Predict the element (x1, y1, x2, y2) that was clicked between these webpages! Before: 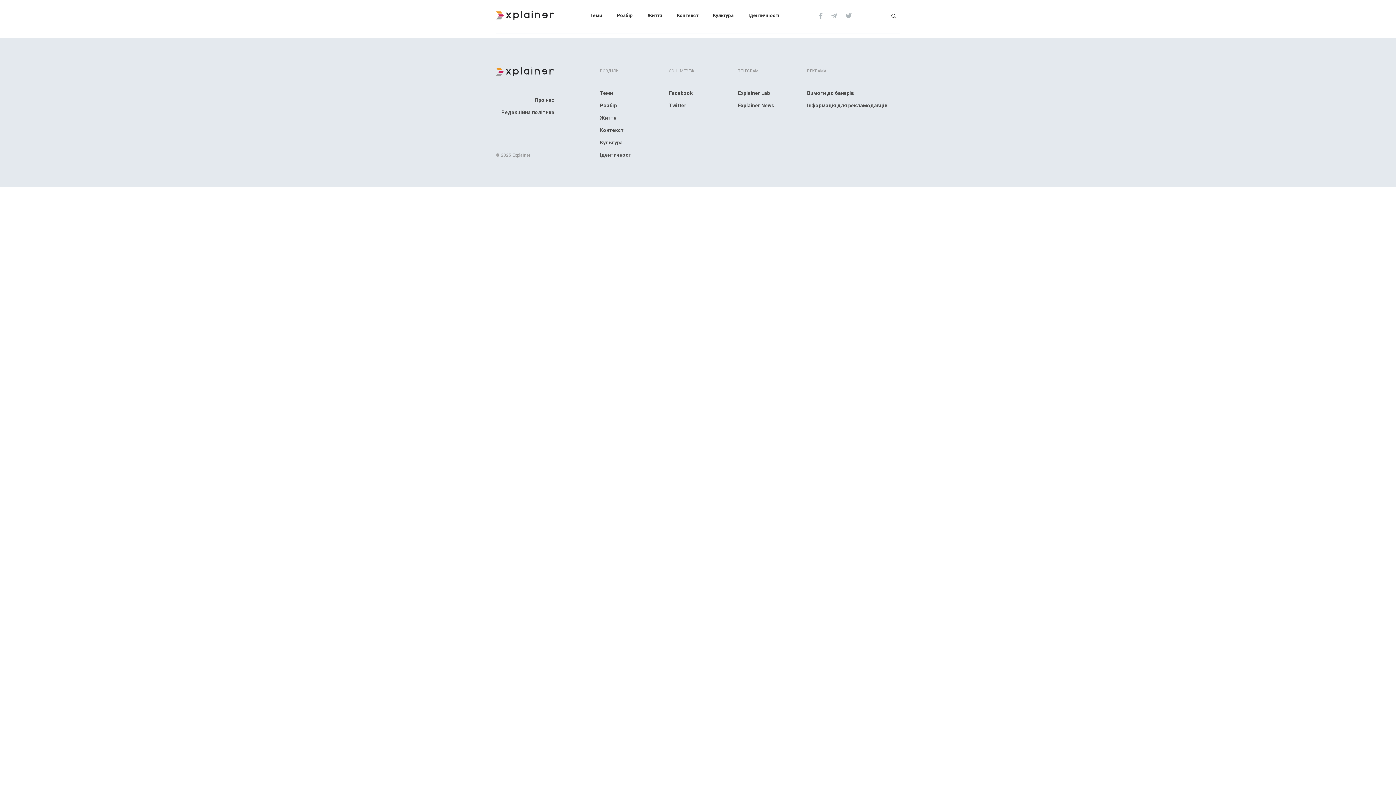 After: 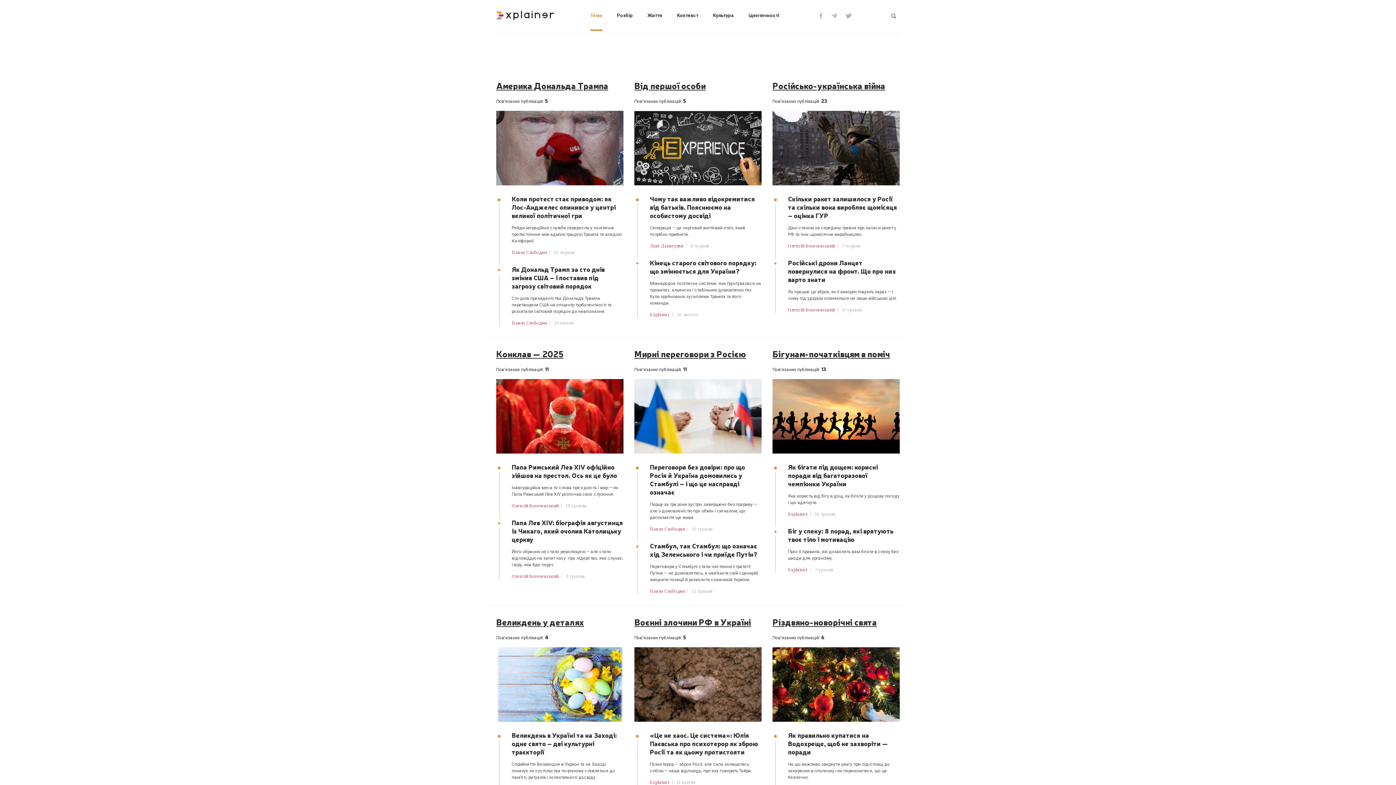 Action: bbox: (600, 83, 658, 95) label: Теми